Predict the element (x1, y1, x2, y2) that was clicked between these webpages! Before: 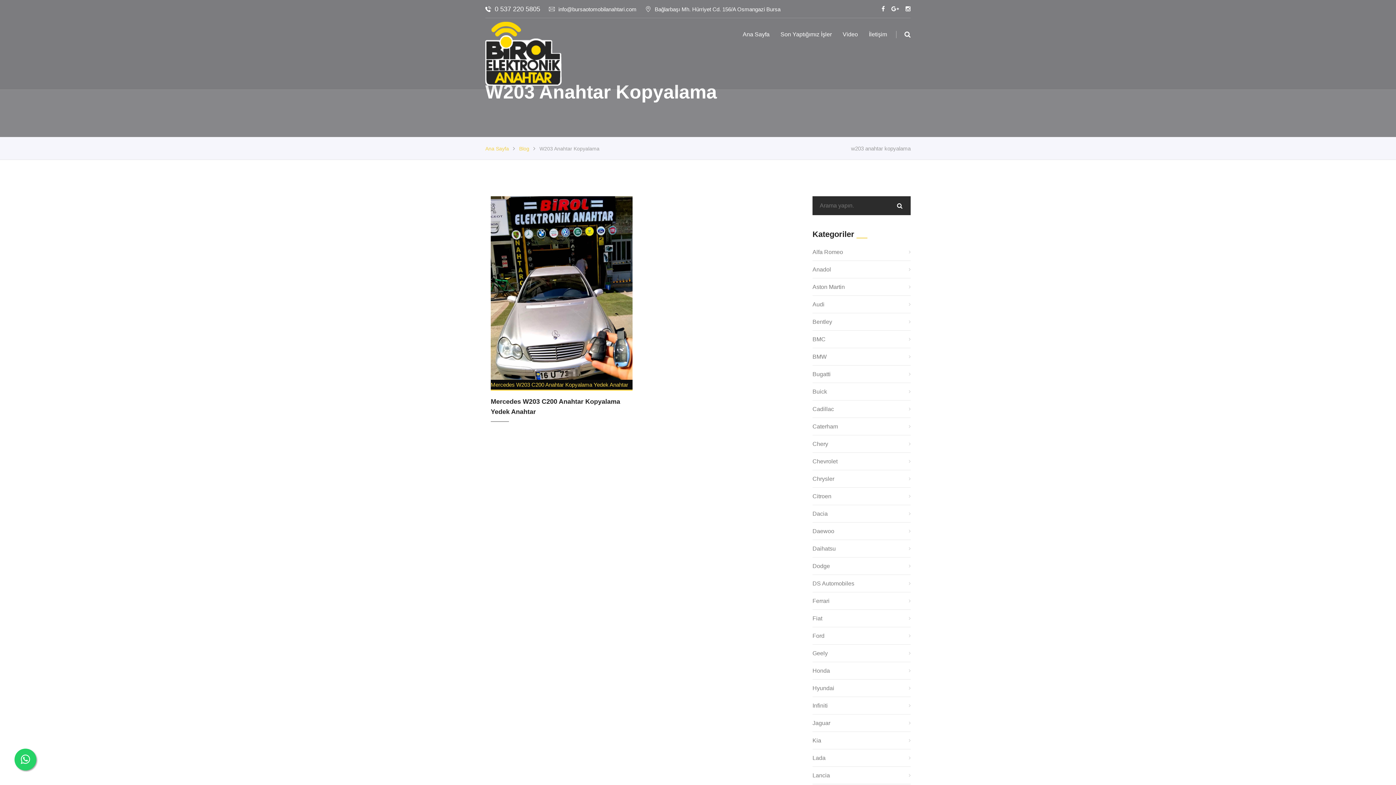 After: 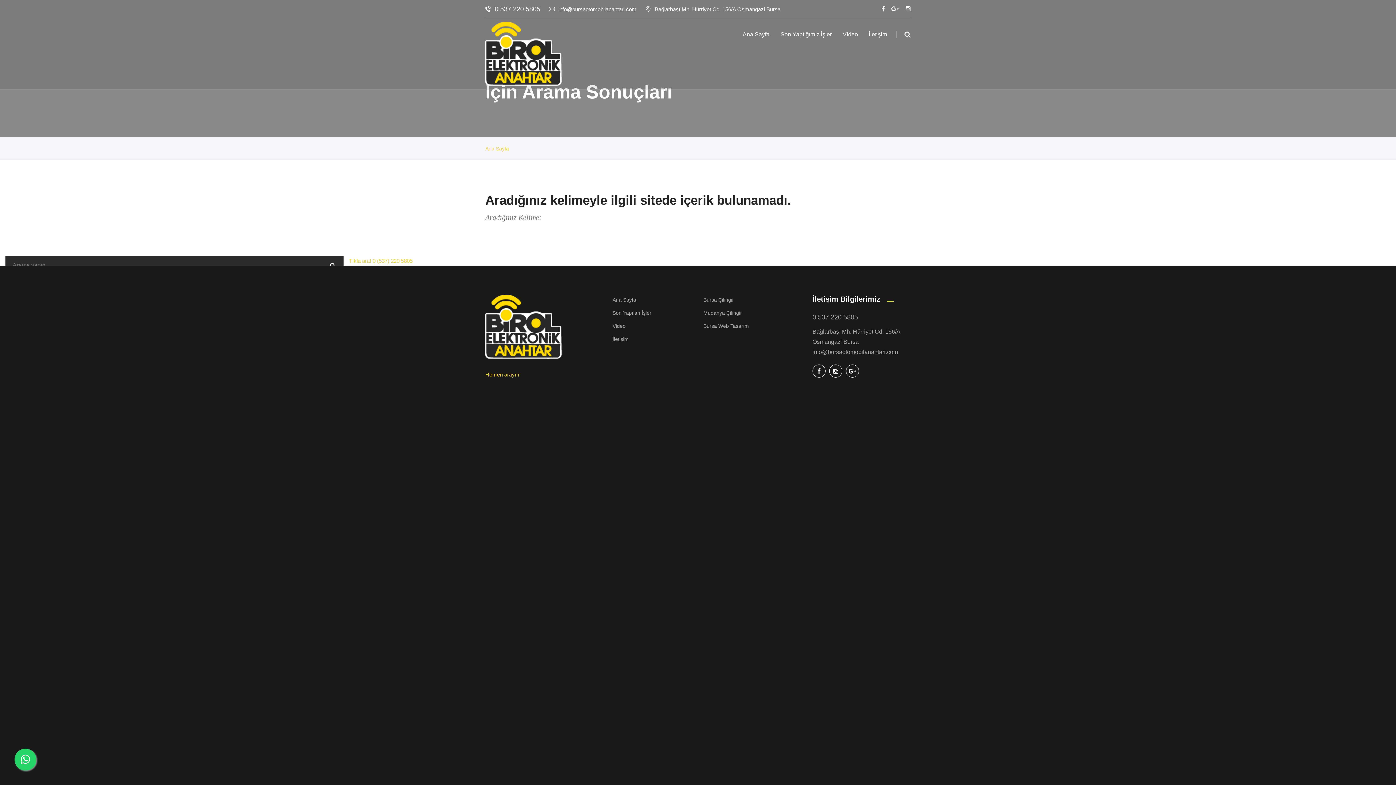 Action: label: Daihatsu bbox: (812, 544, 910, 557)